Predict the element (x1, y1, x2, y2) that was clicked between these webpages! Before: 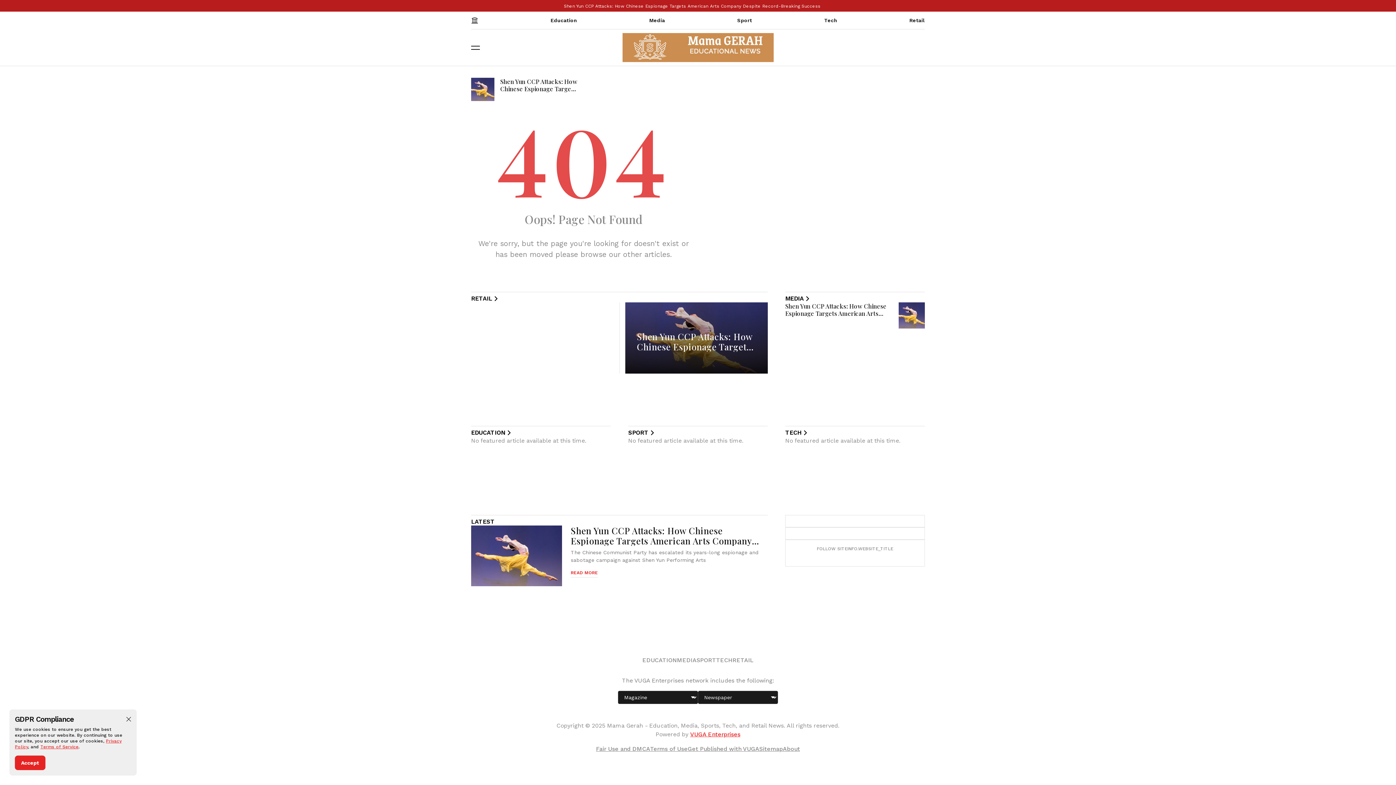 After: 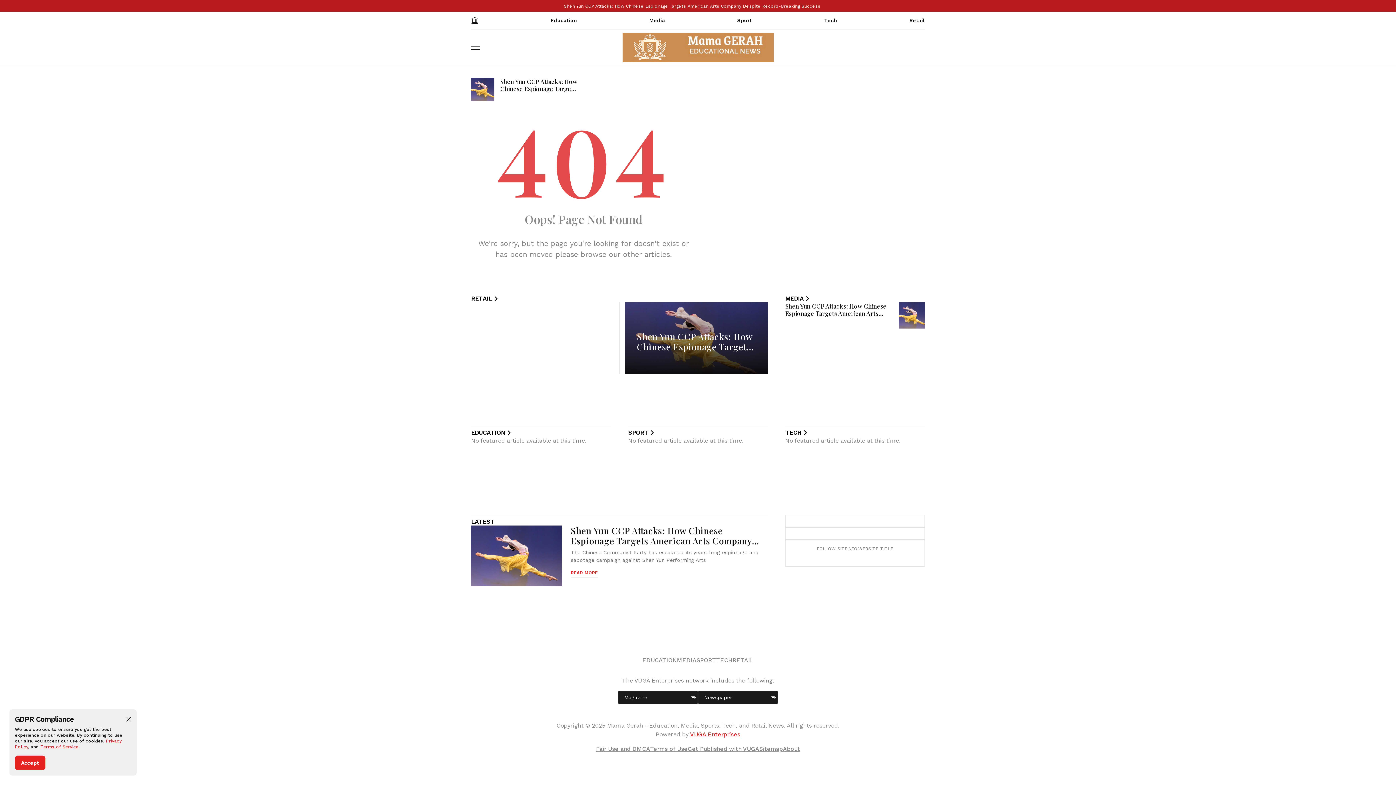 Action: bbox: (785, 295, 811, 302) label: MEDIA